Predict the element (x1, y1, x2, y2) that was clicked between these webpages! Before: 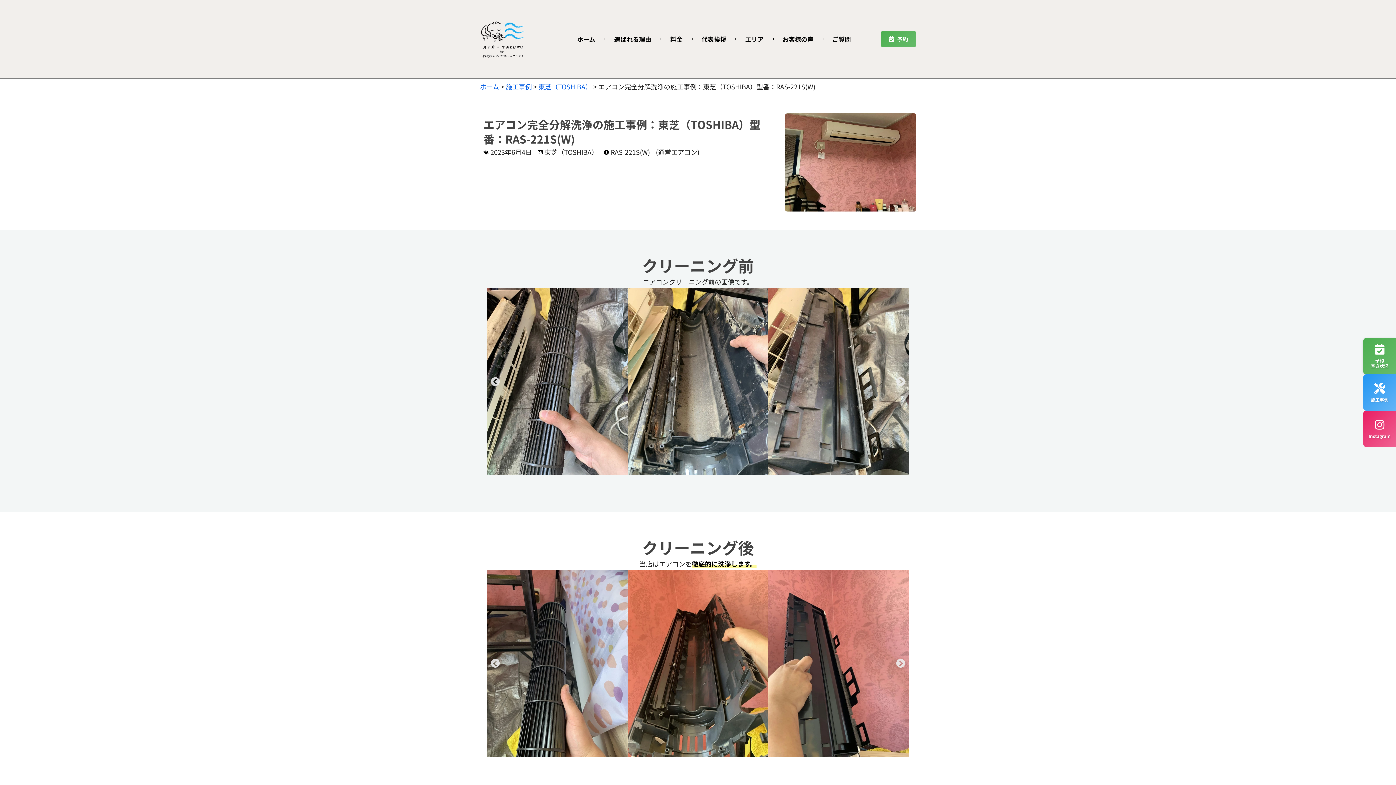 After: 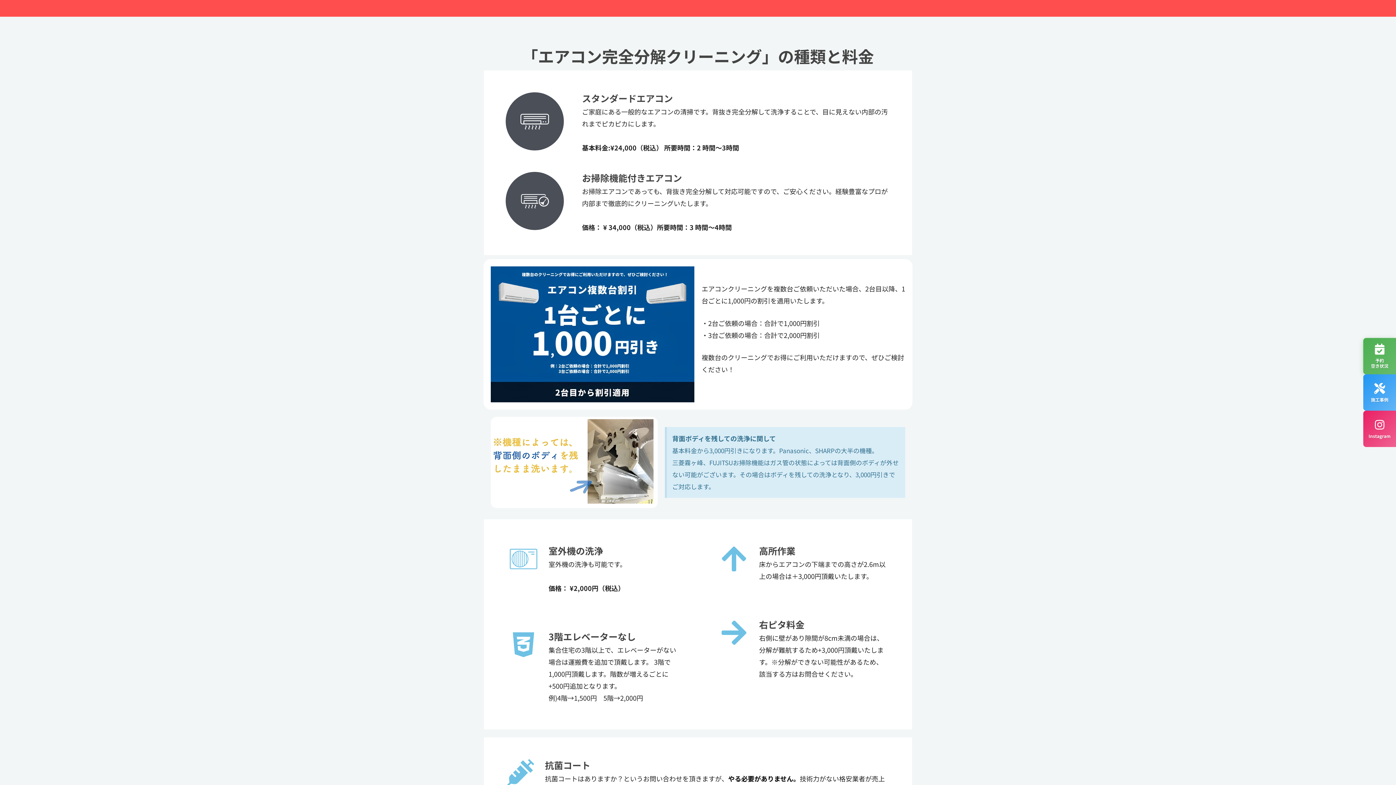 Action: label: 料金 bbox: (670, 35, 682, 42)